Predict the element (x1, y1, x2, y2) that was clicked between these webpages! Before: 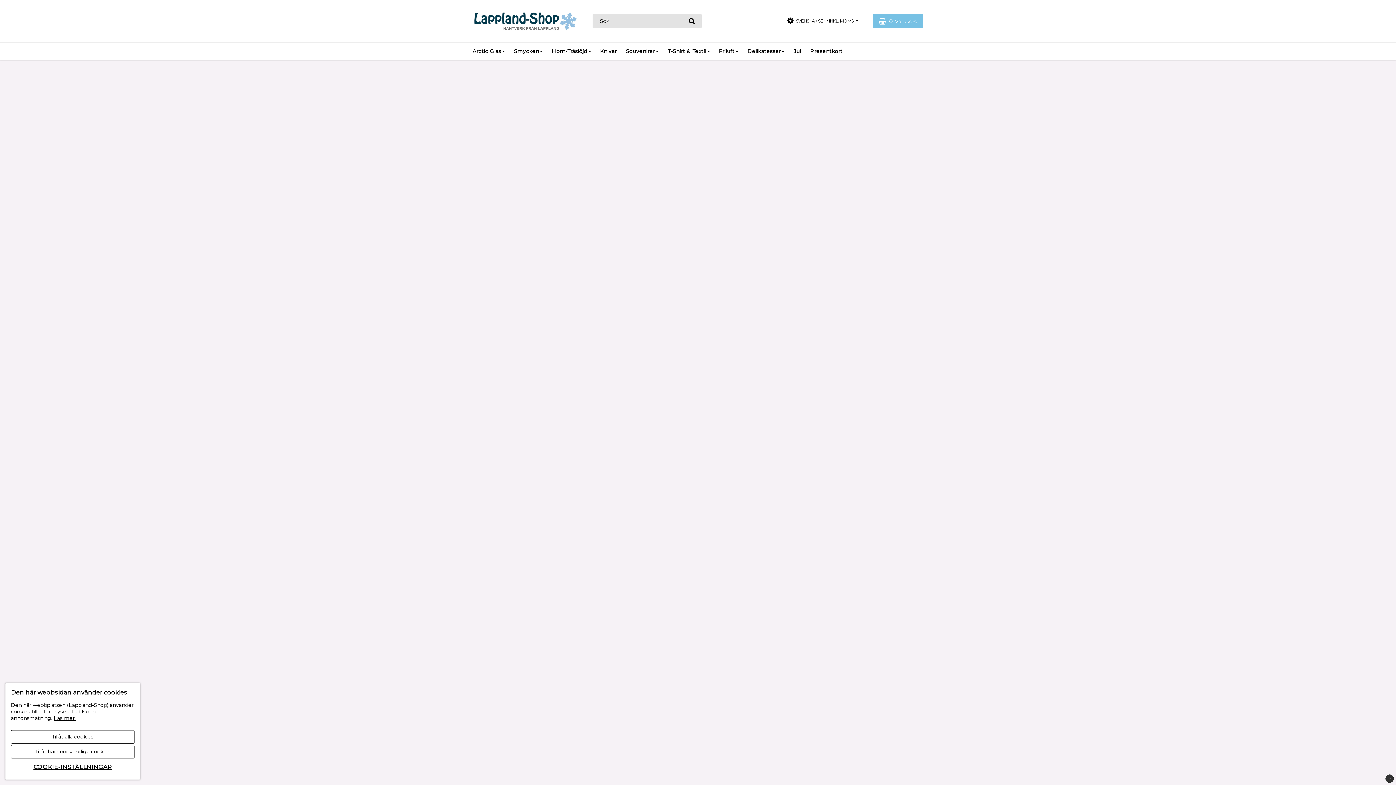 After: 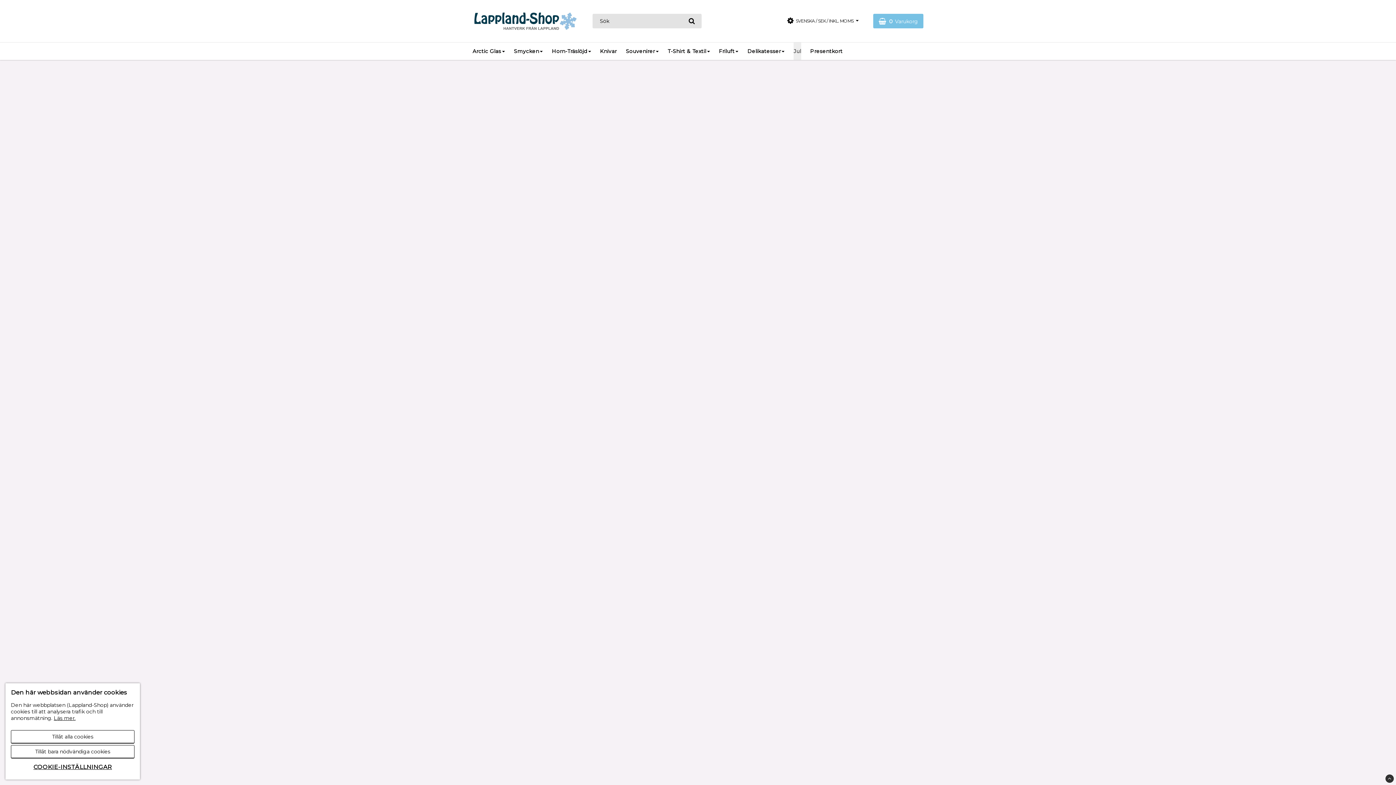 Action: bbox: (793, 42, 801, 60) label: Jul